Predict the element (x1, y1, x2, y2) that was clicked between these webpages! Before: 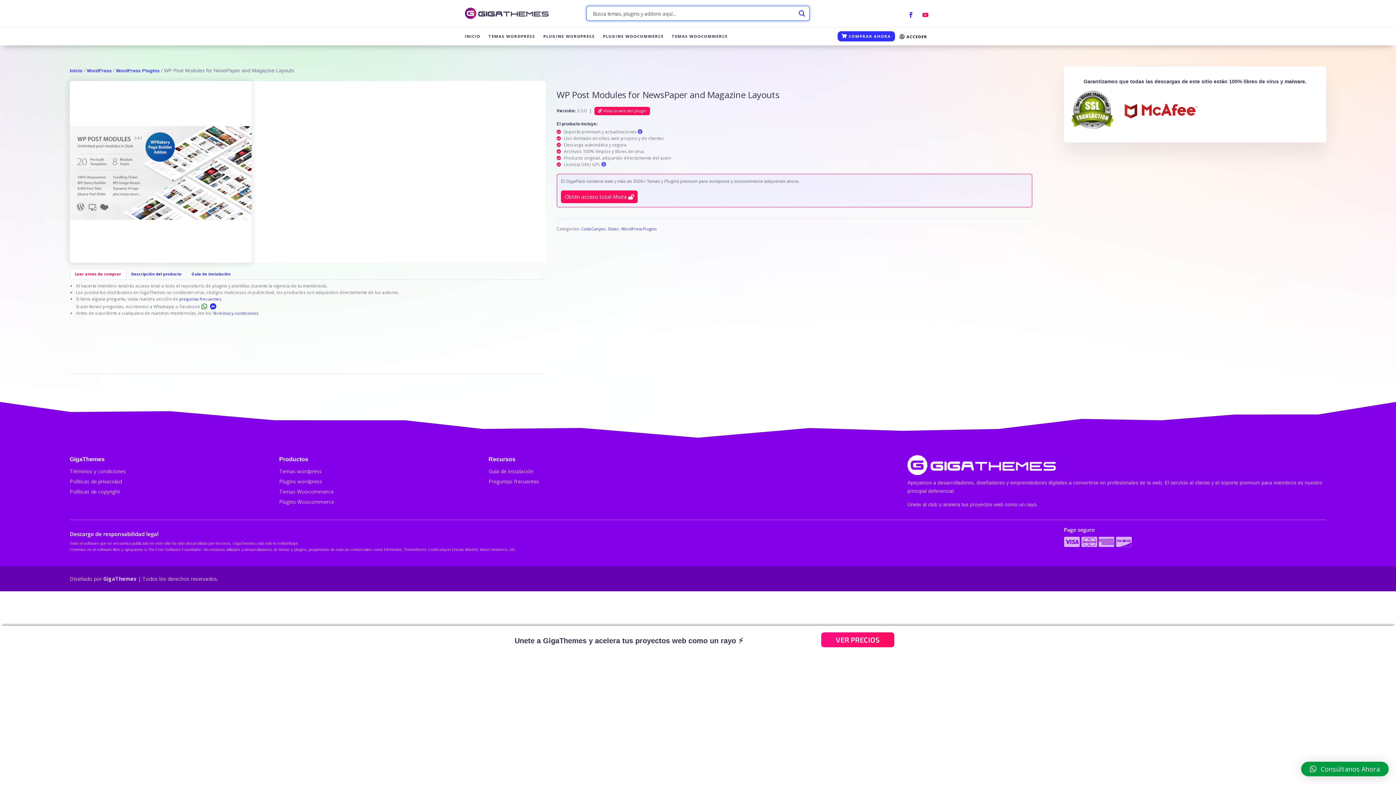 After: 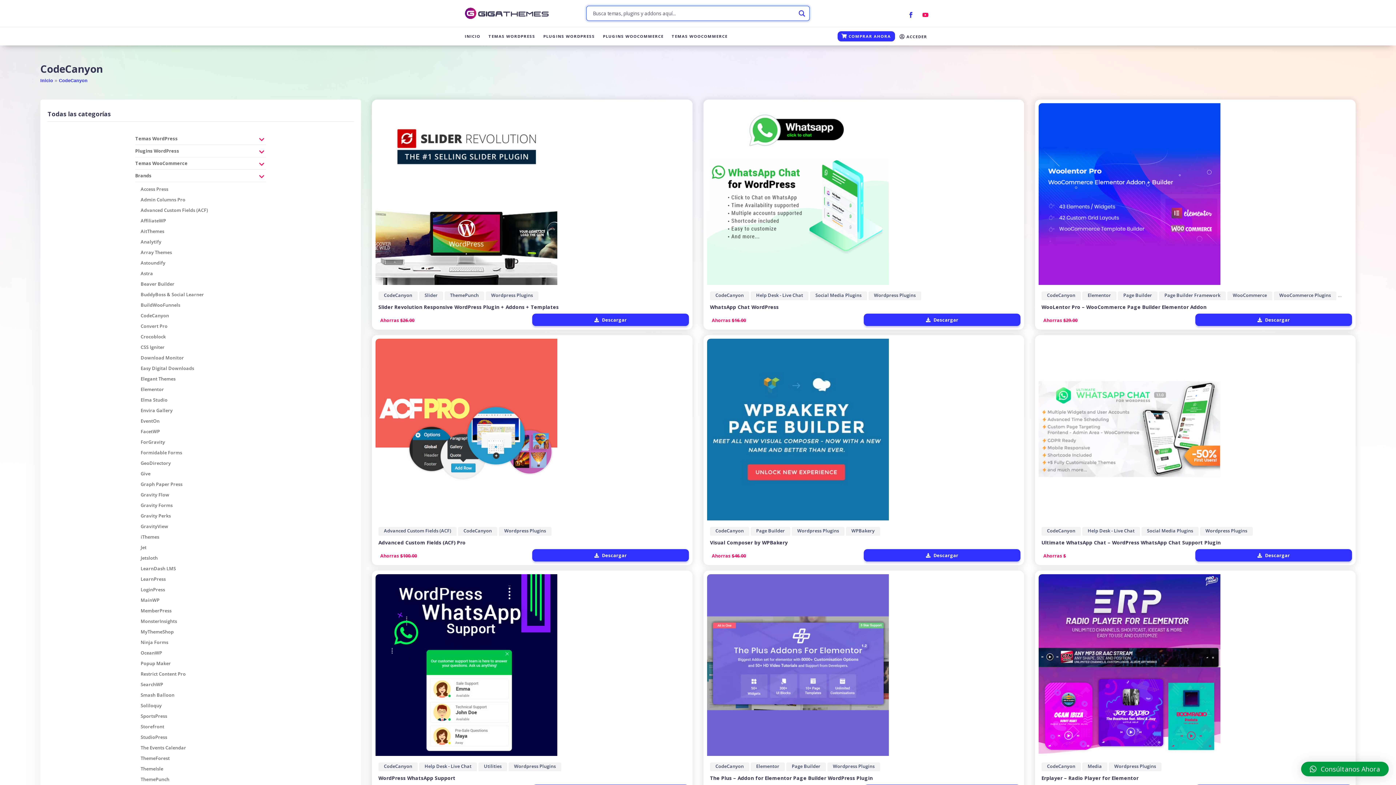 Action: bbox: (581, 226, 605, 231) label: CodeCanyon